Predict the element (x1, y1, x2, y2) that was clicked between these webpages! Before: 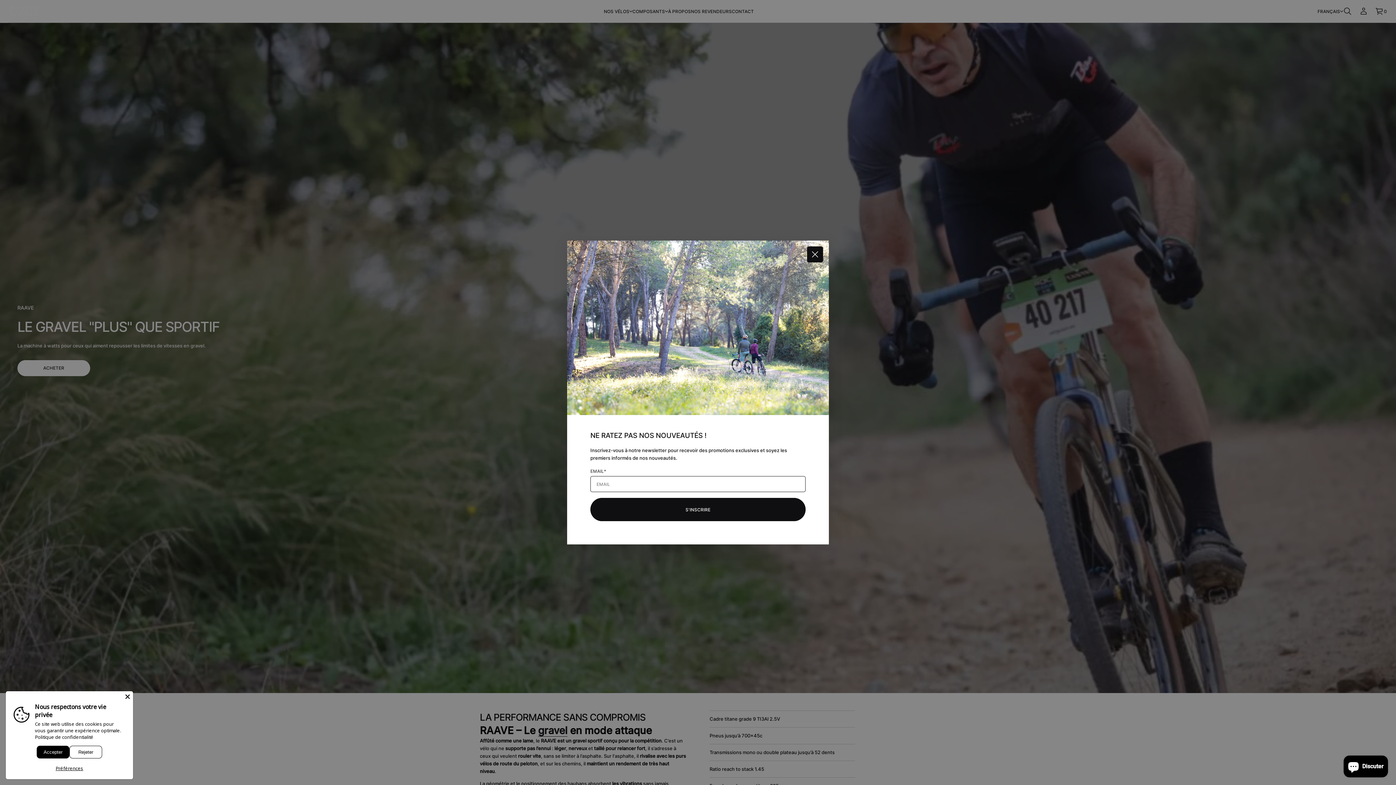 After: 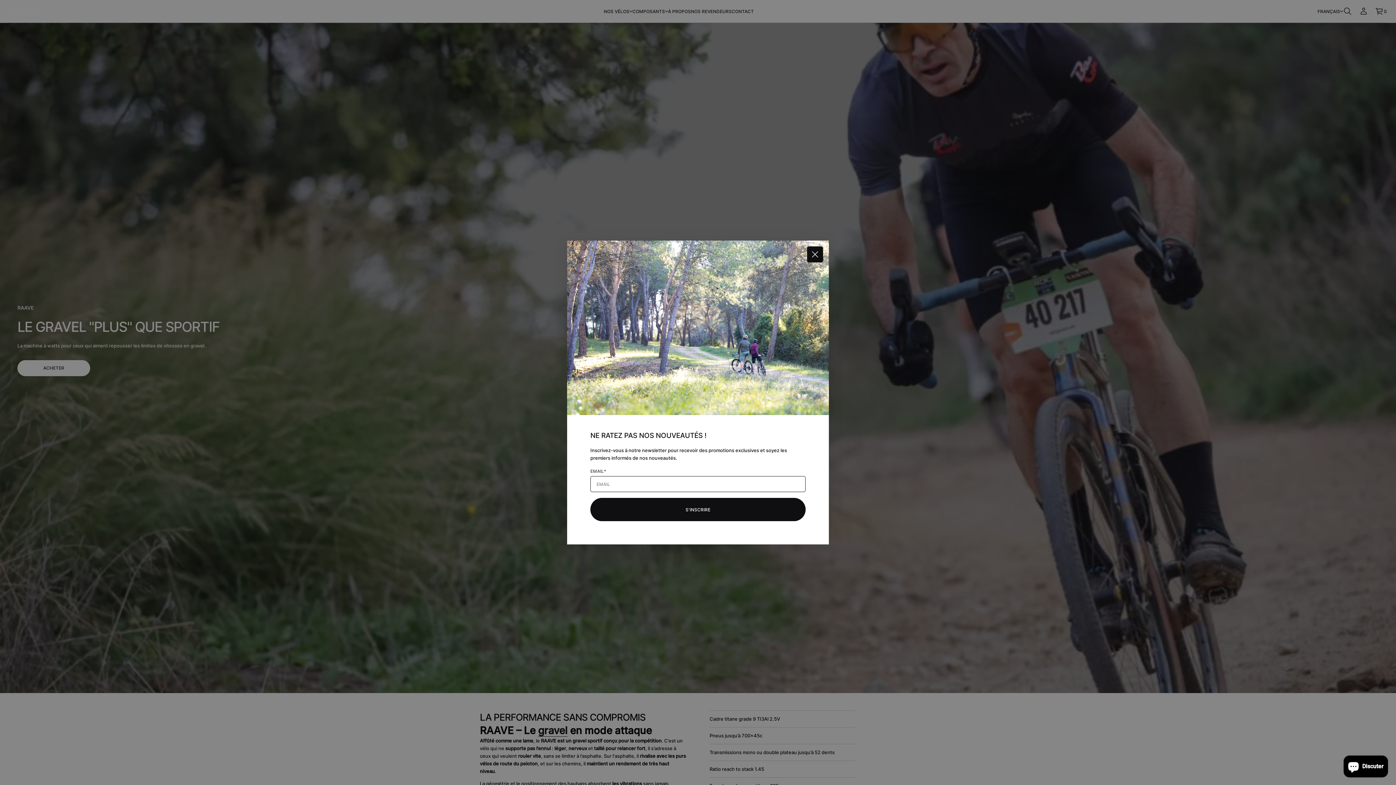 Action: bbox: (69, 746, 102, 758) label: Rejeter